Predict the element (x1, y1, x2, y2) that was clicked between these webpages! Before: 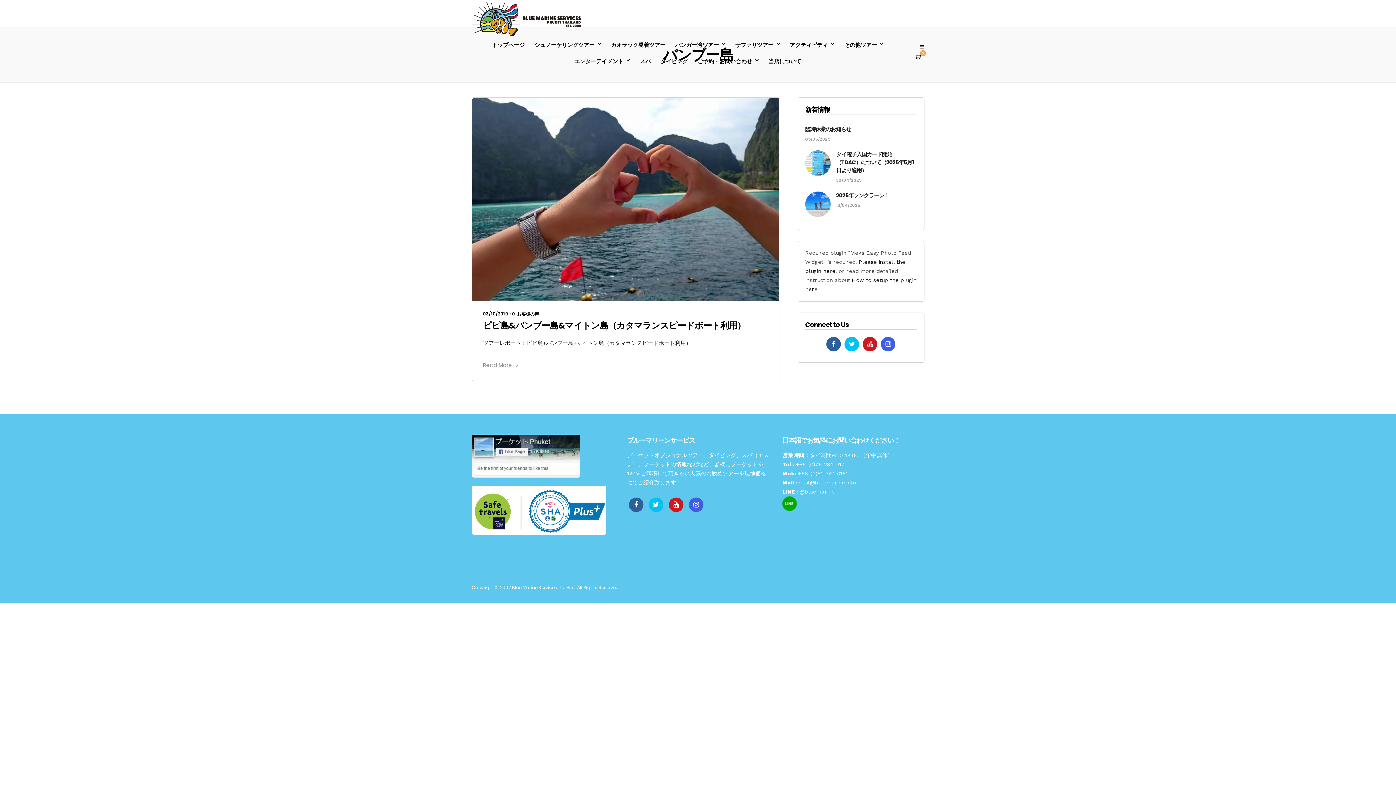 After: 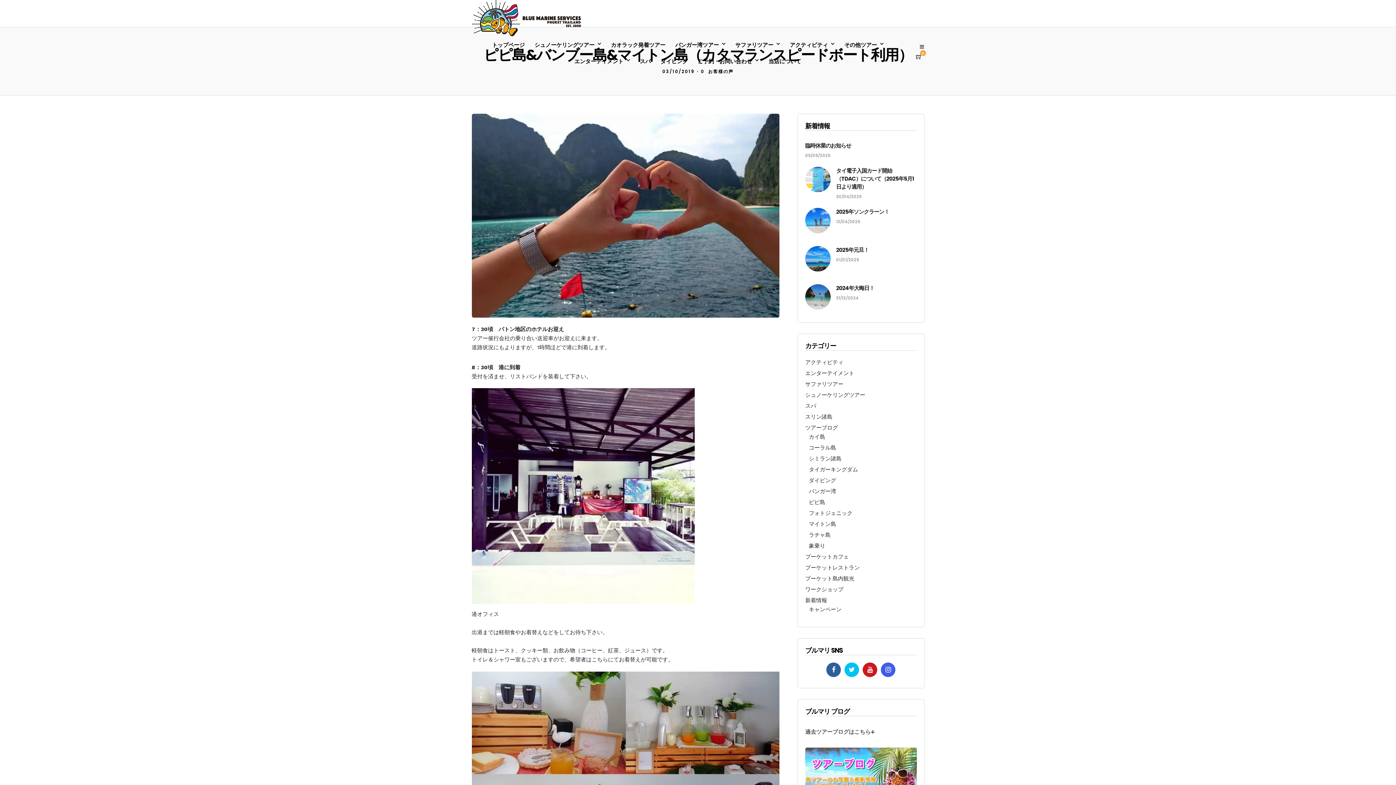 Action: bbox: (472, 296, 779, 302)